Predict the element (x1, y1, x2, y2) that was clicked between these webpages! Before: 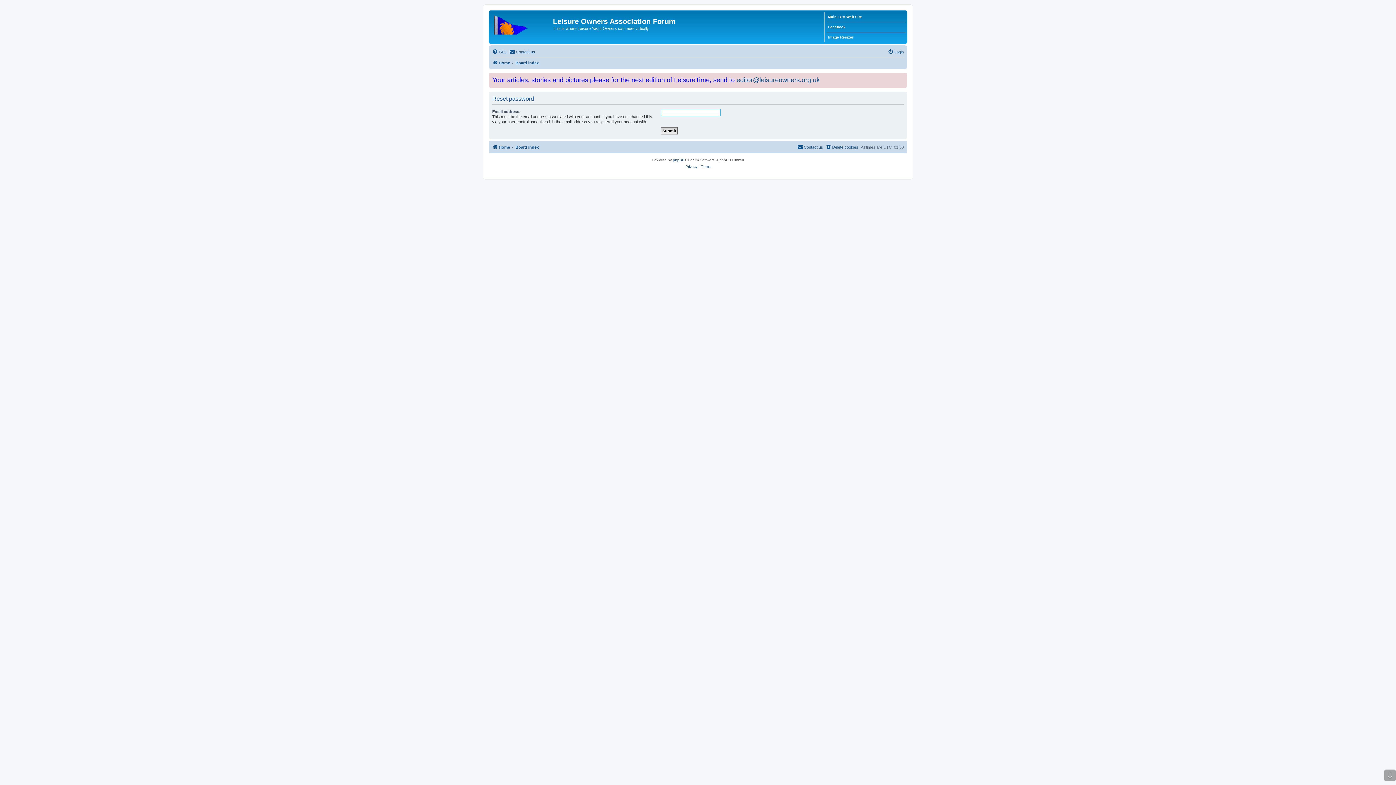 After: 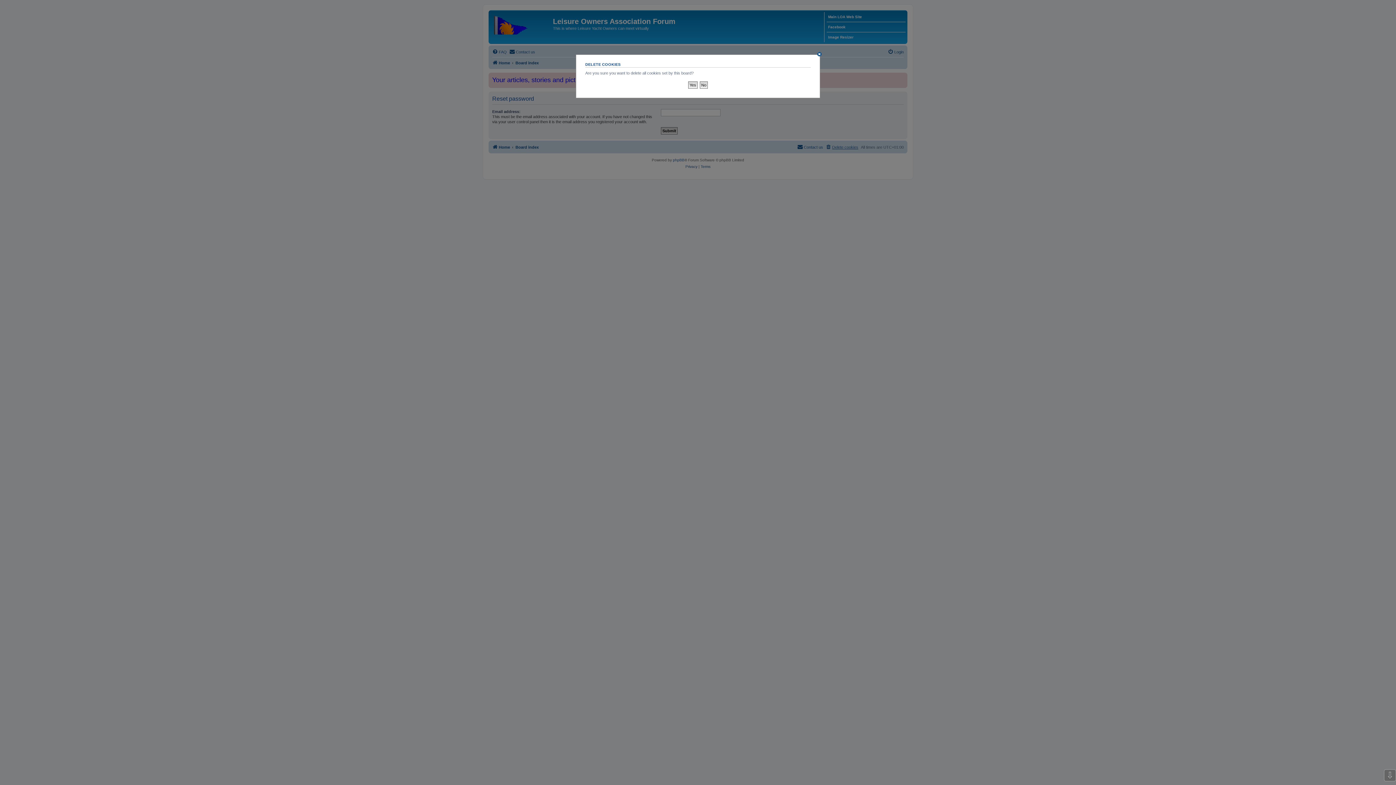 Action: bbox: (825, 142, 858, 151) label: Delete cookies